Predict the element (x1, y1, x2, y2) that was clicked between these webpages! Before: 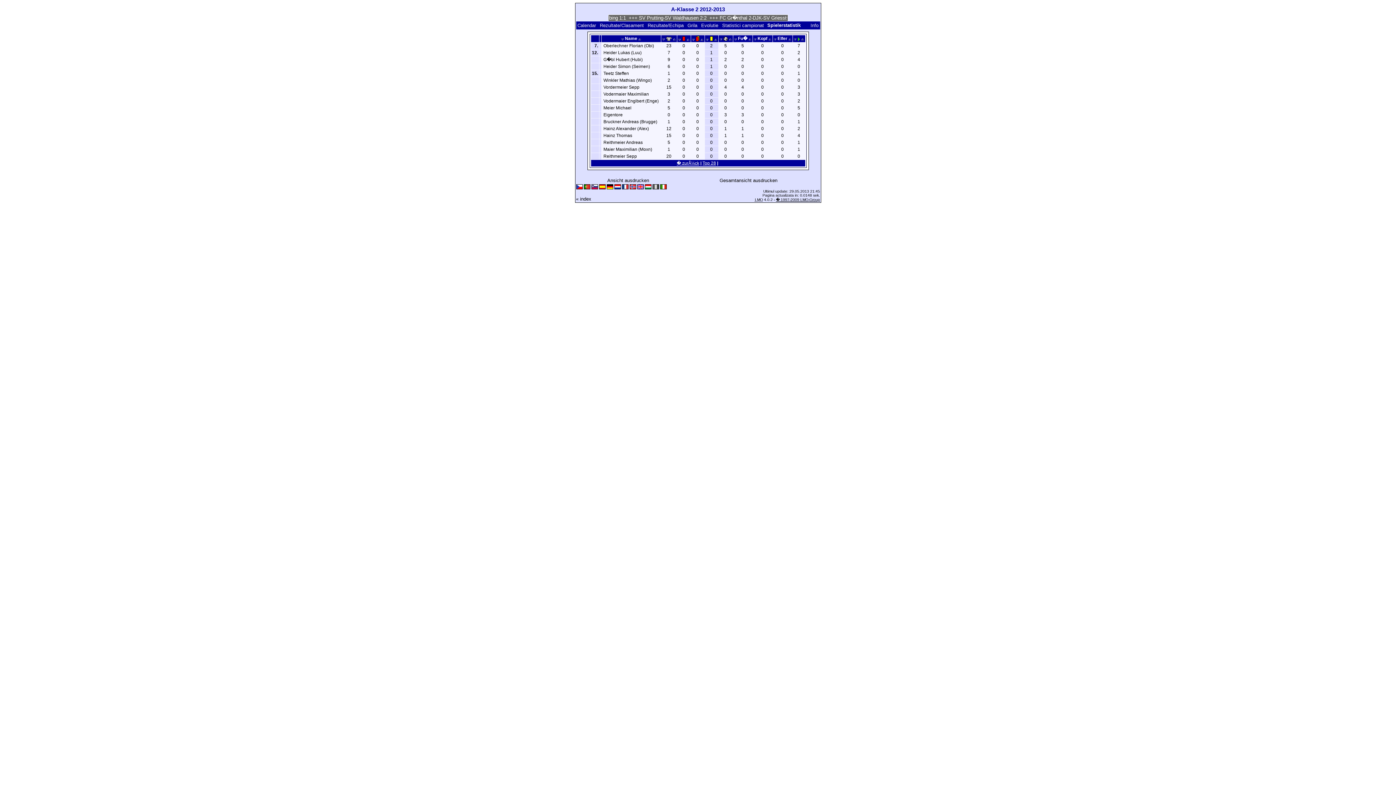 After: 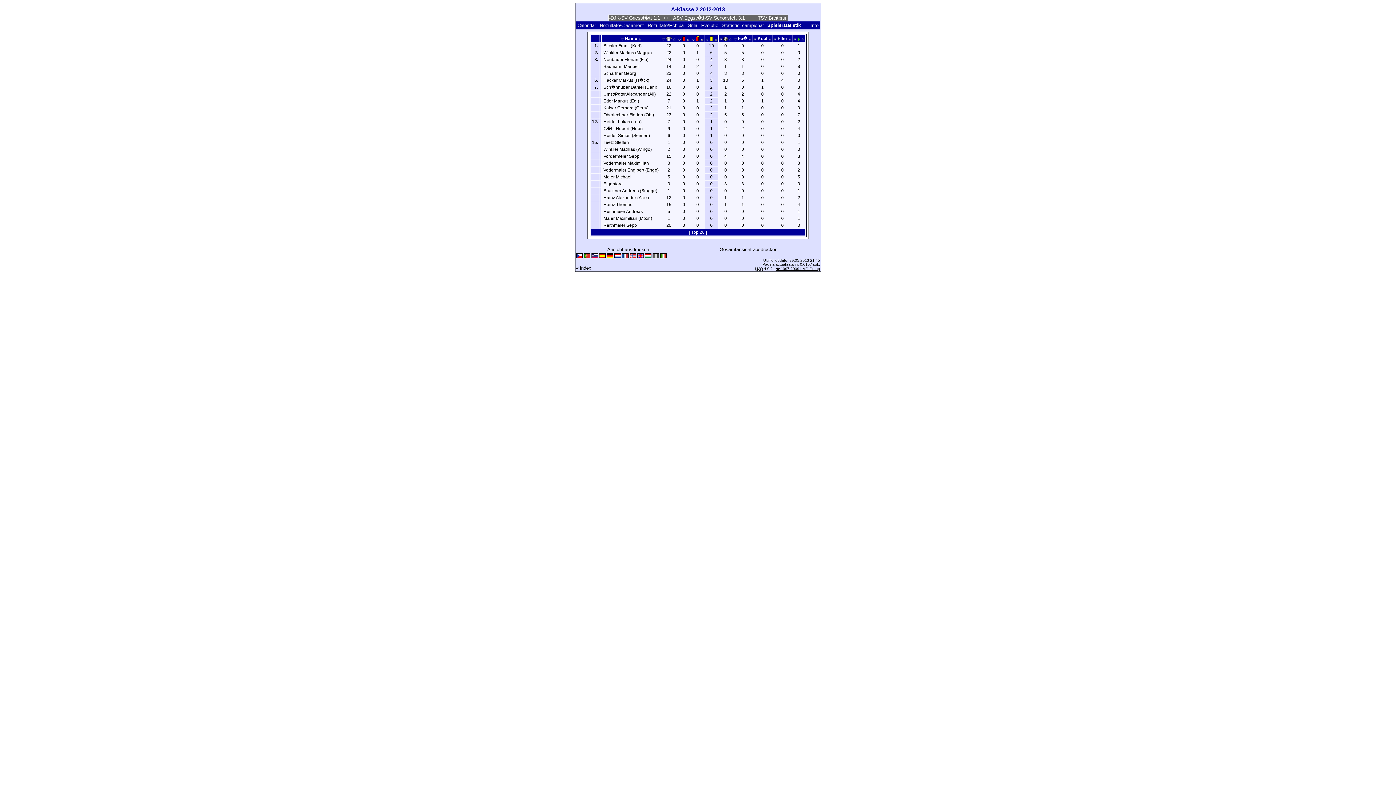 Action: bbox: (705, 36, 708, 41)